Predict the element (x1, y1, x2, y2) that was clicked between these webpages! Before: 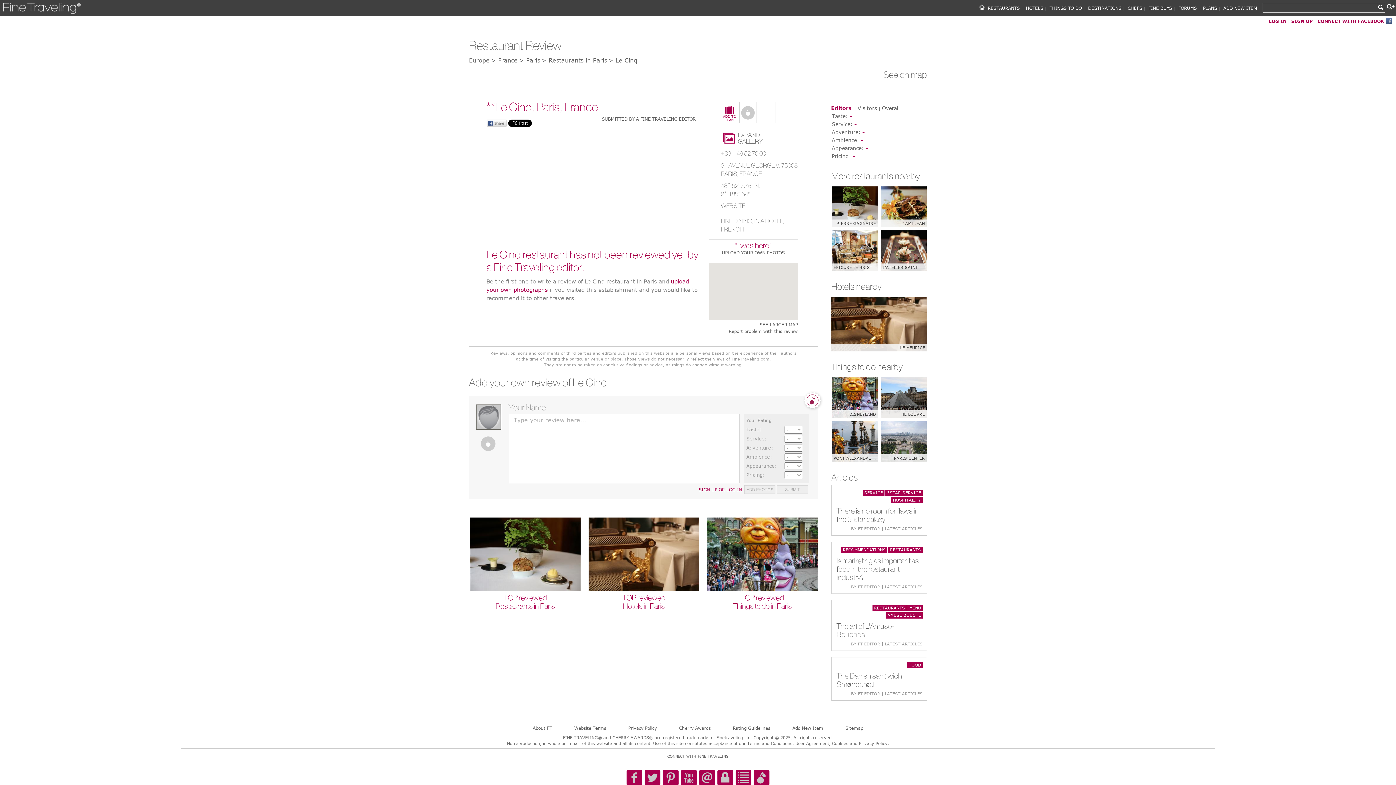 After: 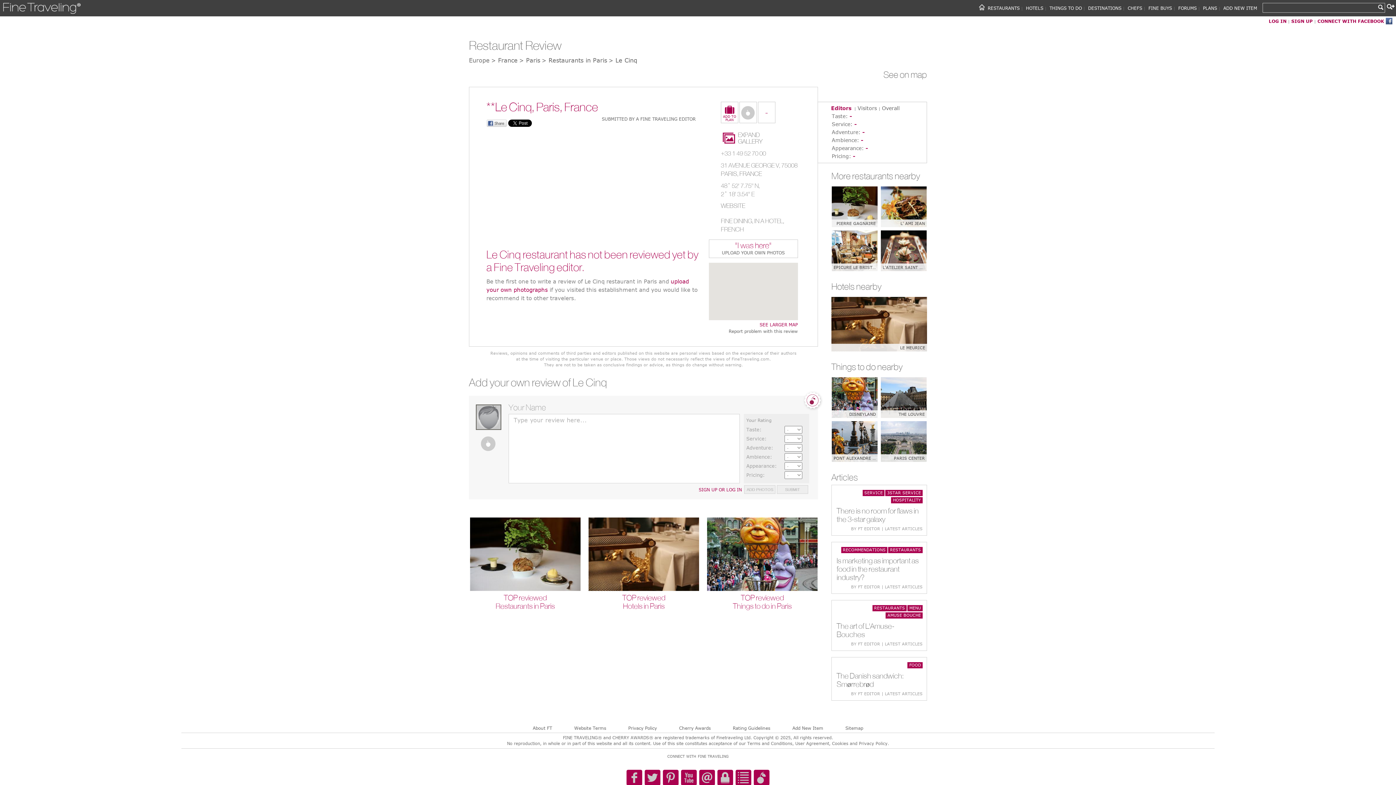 Action: label: SEE LARGER MAP bbox: (709, 322, 798, 327)